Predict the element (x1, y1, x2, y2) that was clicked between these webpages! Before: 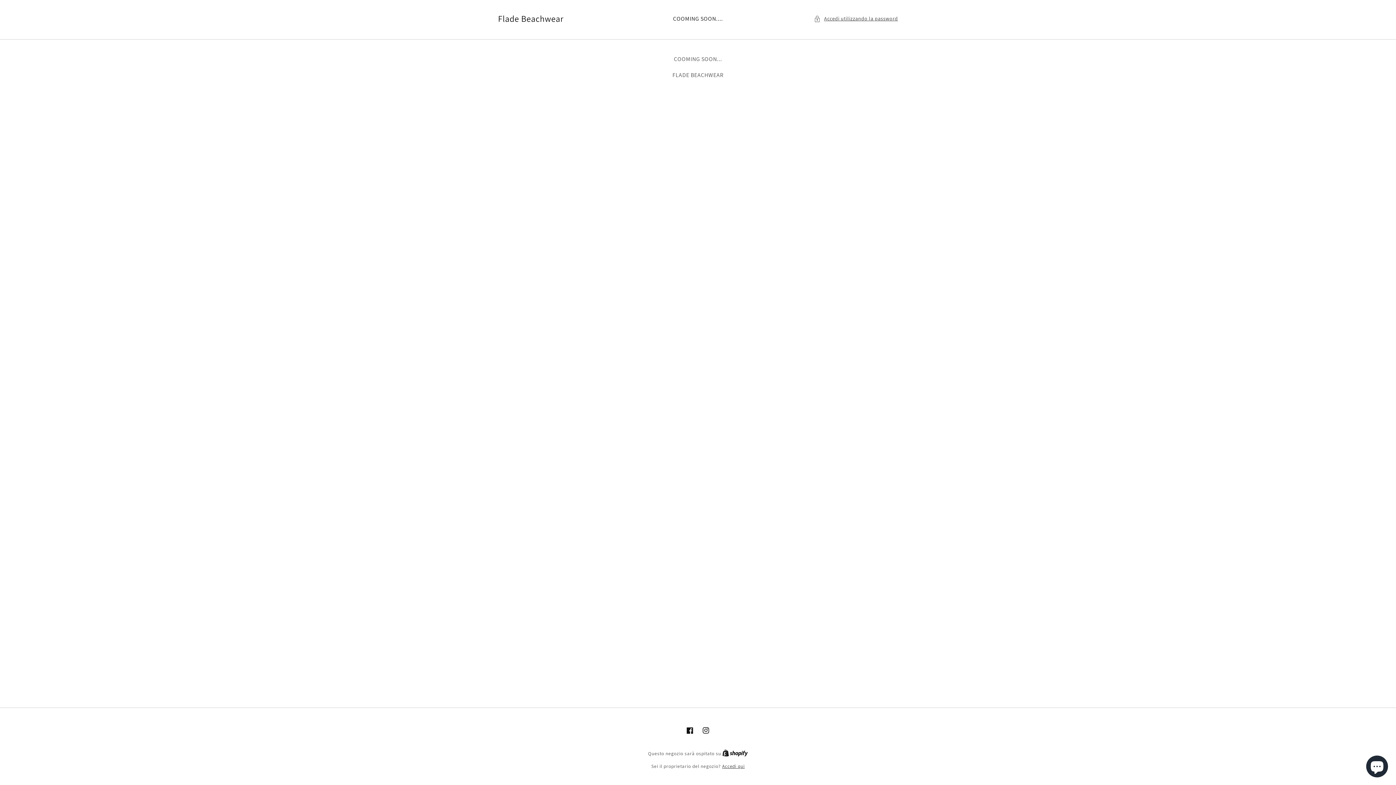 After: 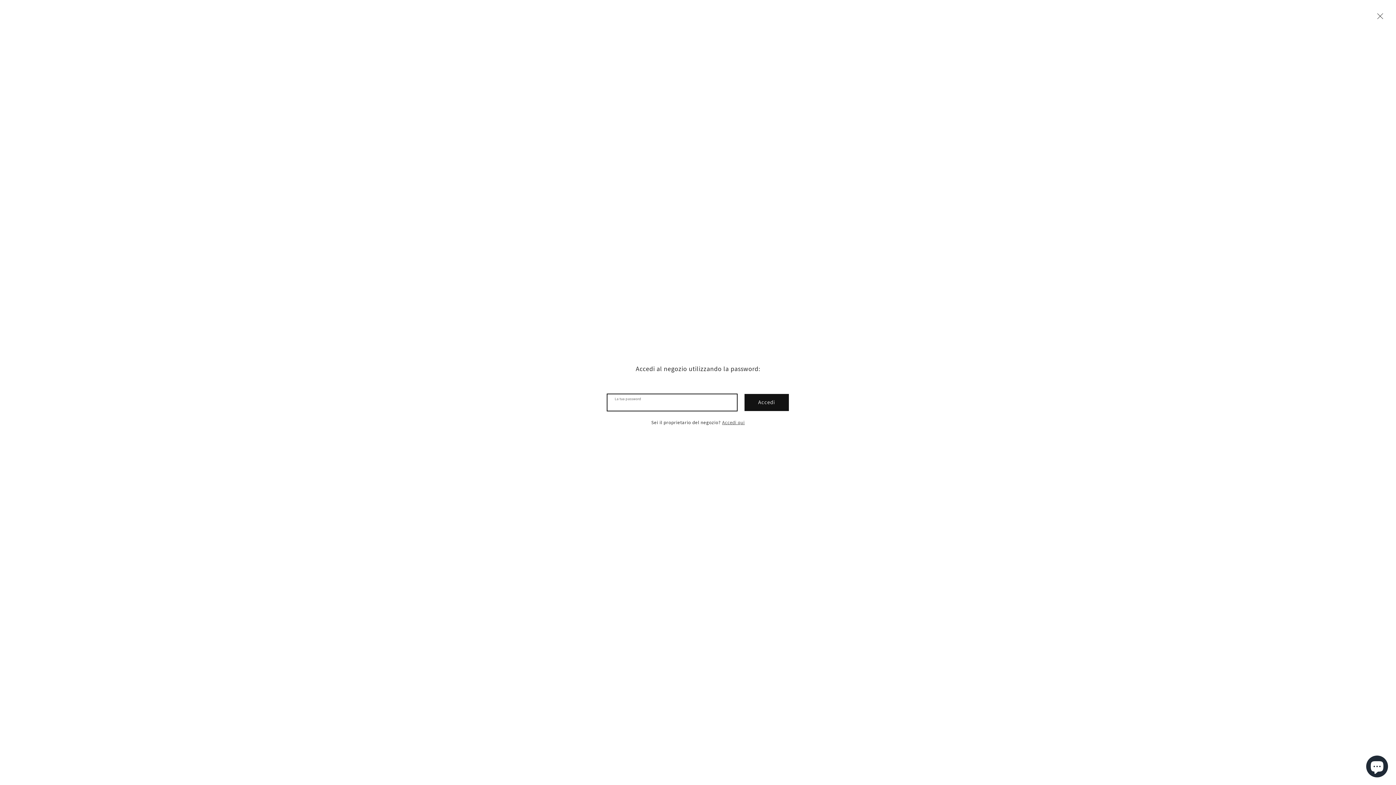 Action: bbox: (814, 14, 898, 23) label: Accedi utilizzando la password